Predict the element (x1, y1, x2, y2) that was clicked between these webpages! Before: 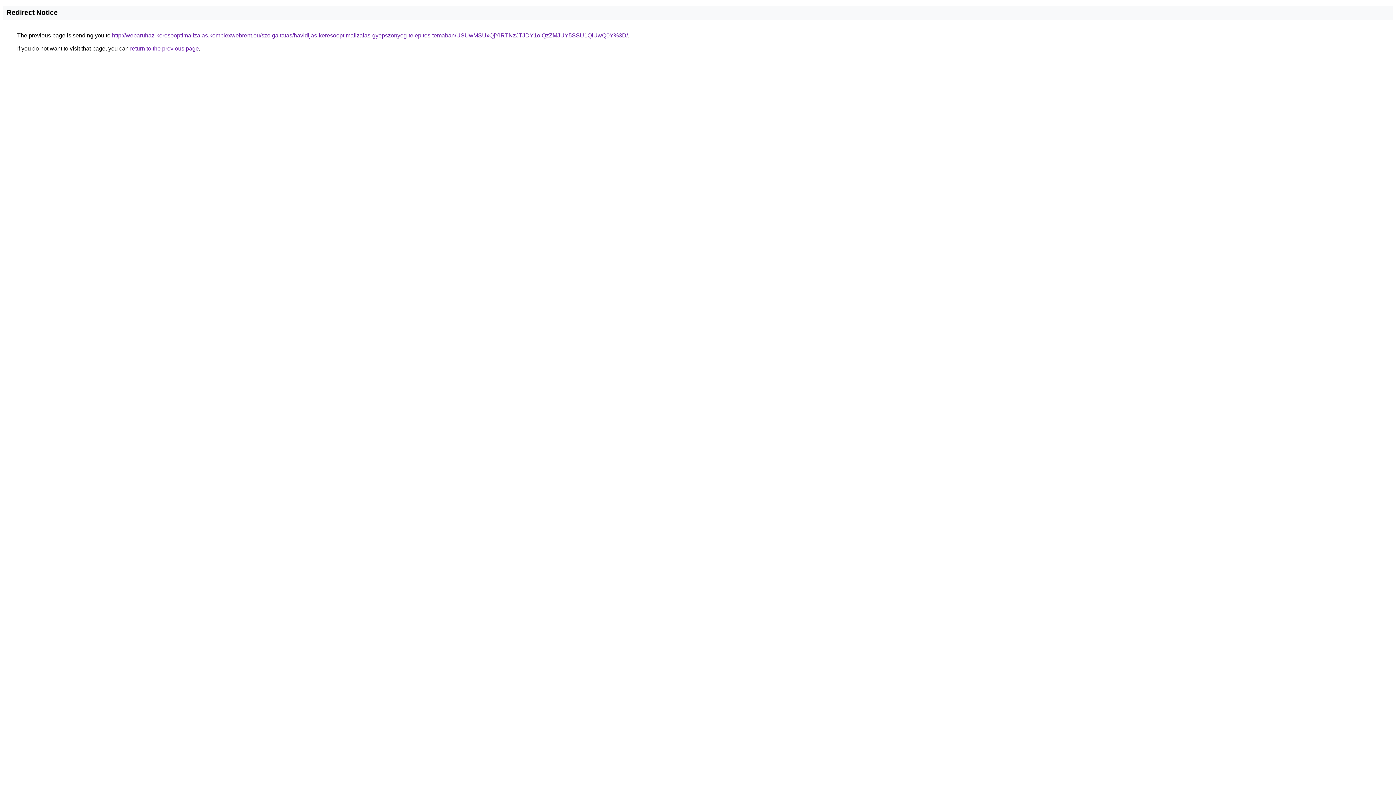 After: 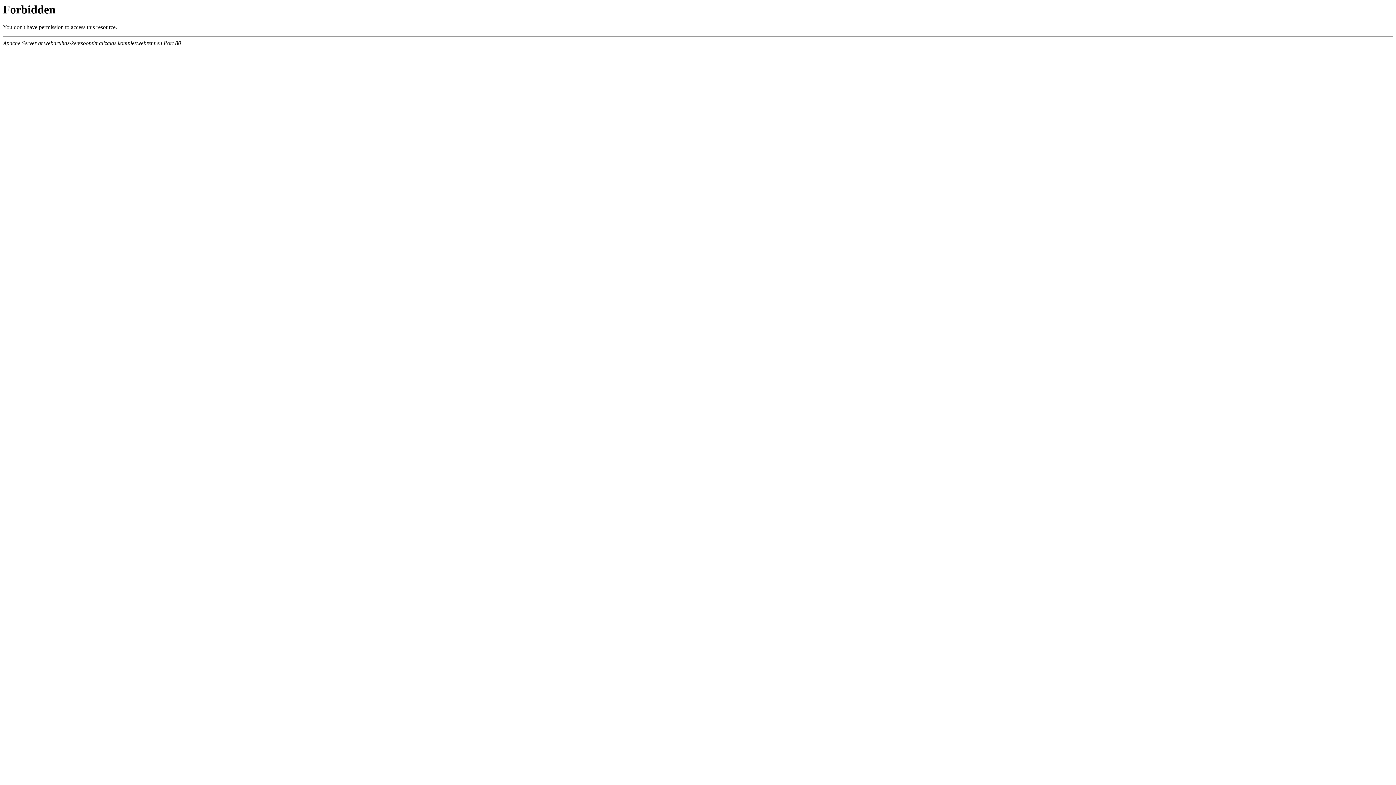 Action: bbox: (112, 32, 628, 38) label: http://webaruhaz-keresooptimalizalas.komplexwebrent.eu/szolgaltatas/havidijas-keresooptimalizalas-gyepszonyeg-telepites-temaban/USUwMSUxQjYlRTNzJTJDY1olQzZMJUY5SSU1QiUwQ0Y%3D/